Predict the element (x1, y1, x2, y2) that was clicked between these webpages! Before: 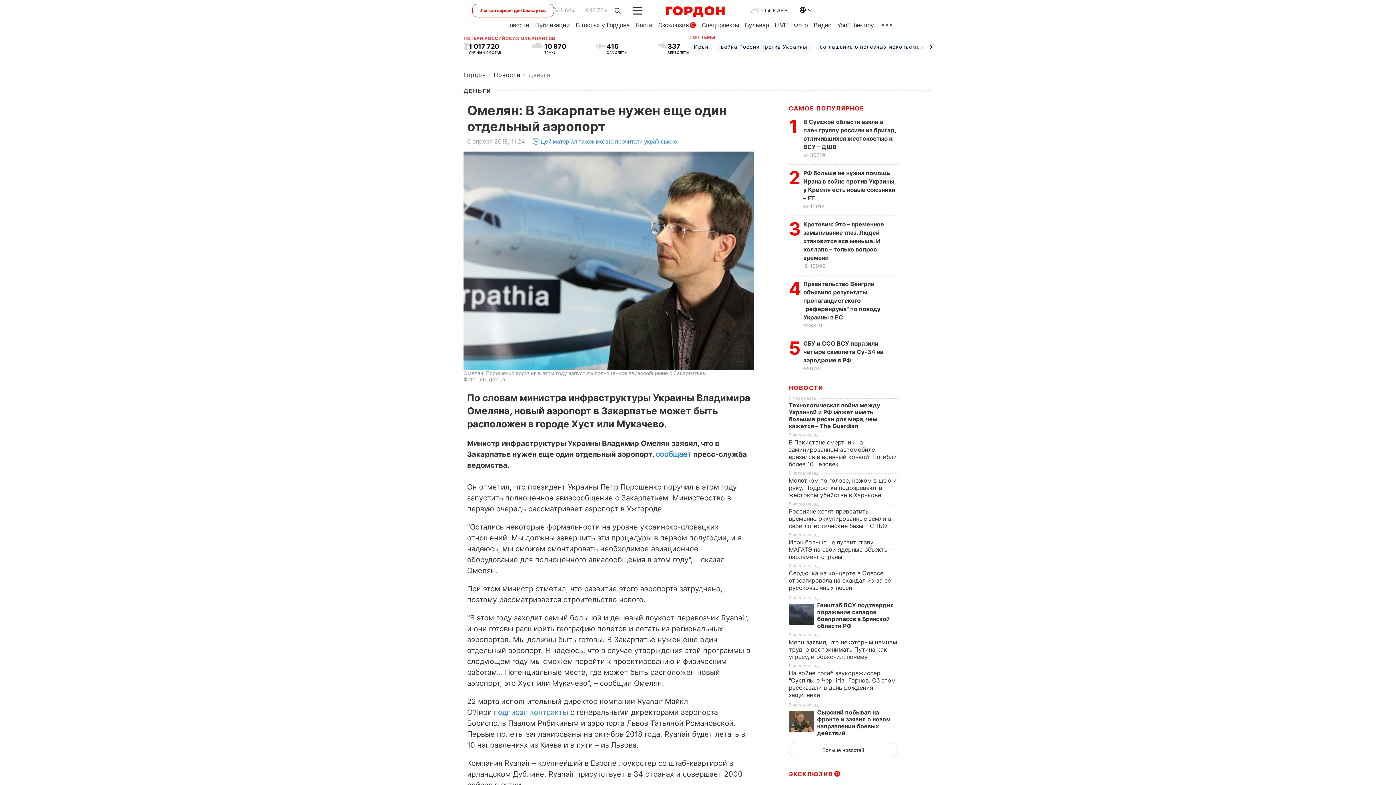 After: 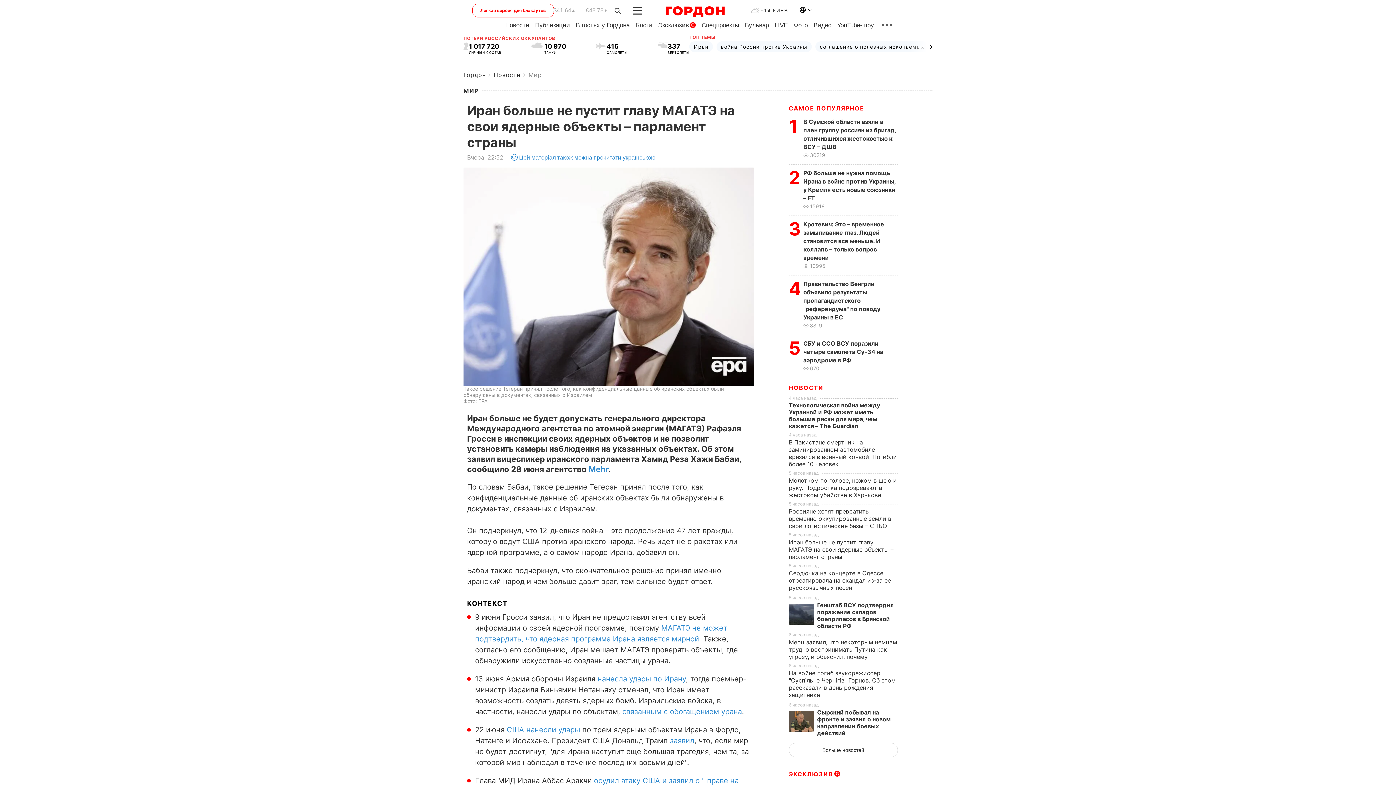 Action: bbox: (789, 538, 893, 560) label: Иран больше не пустит главу МАГАТЭ на свои ядерные объекты – парламент страны